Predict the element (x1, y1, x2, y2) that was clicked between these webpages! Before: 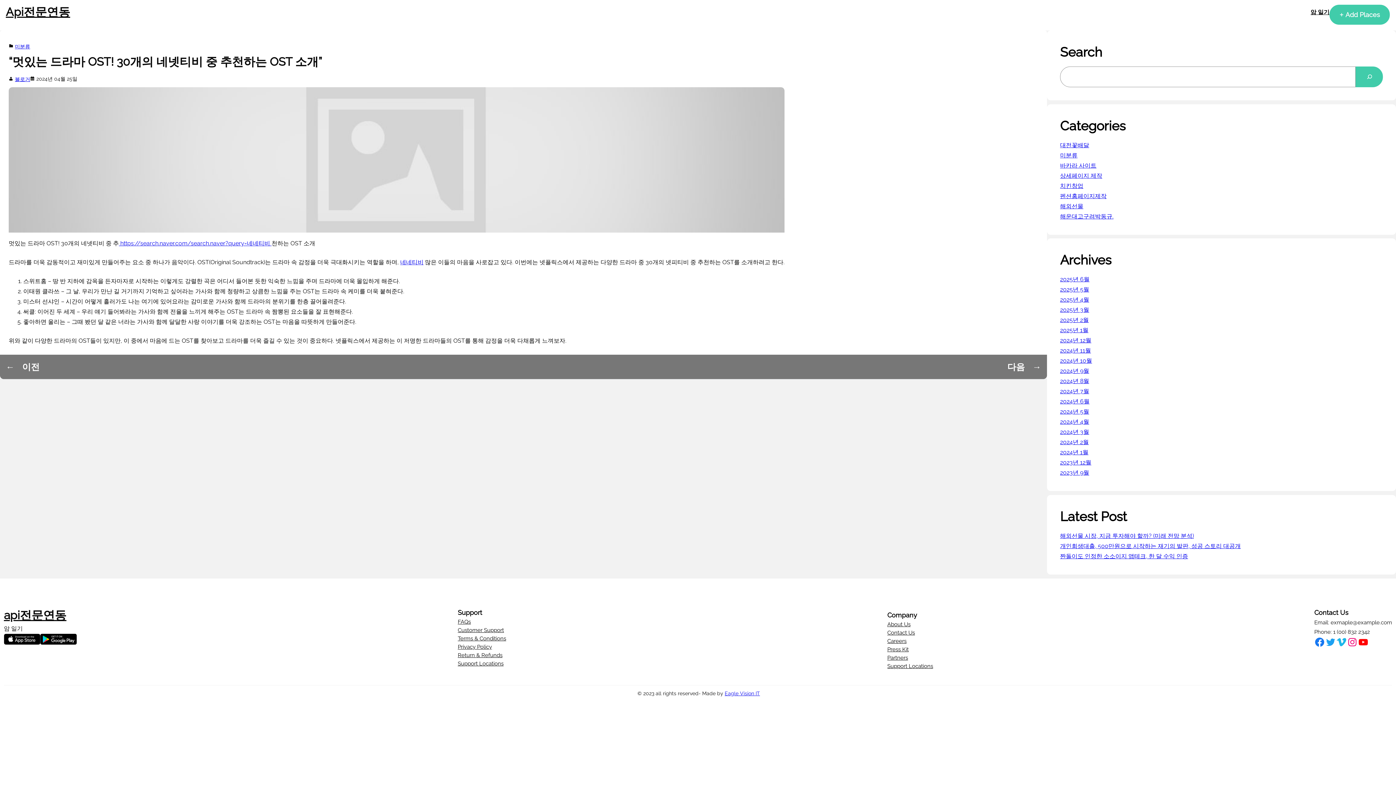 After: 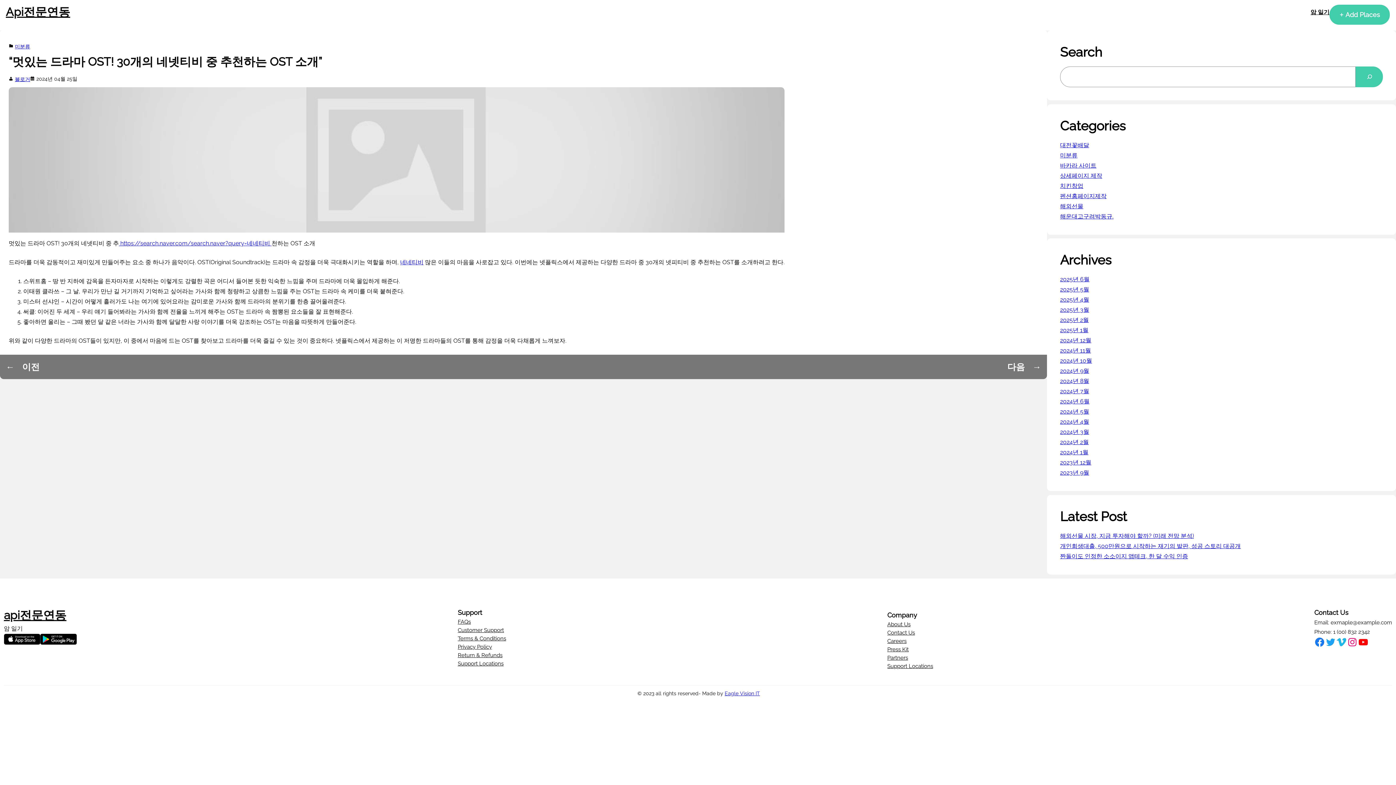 Action: bbox: (457, 643, 492, 651) label: Privacy Policy